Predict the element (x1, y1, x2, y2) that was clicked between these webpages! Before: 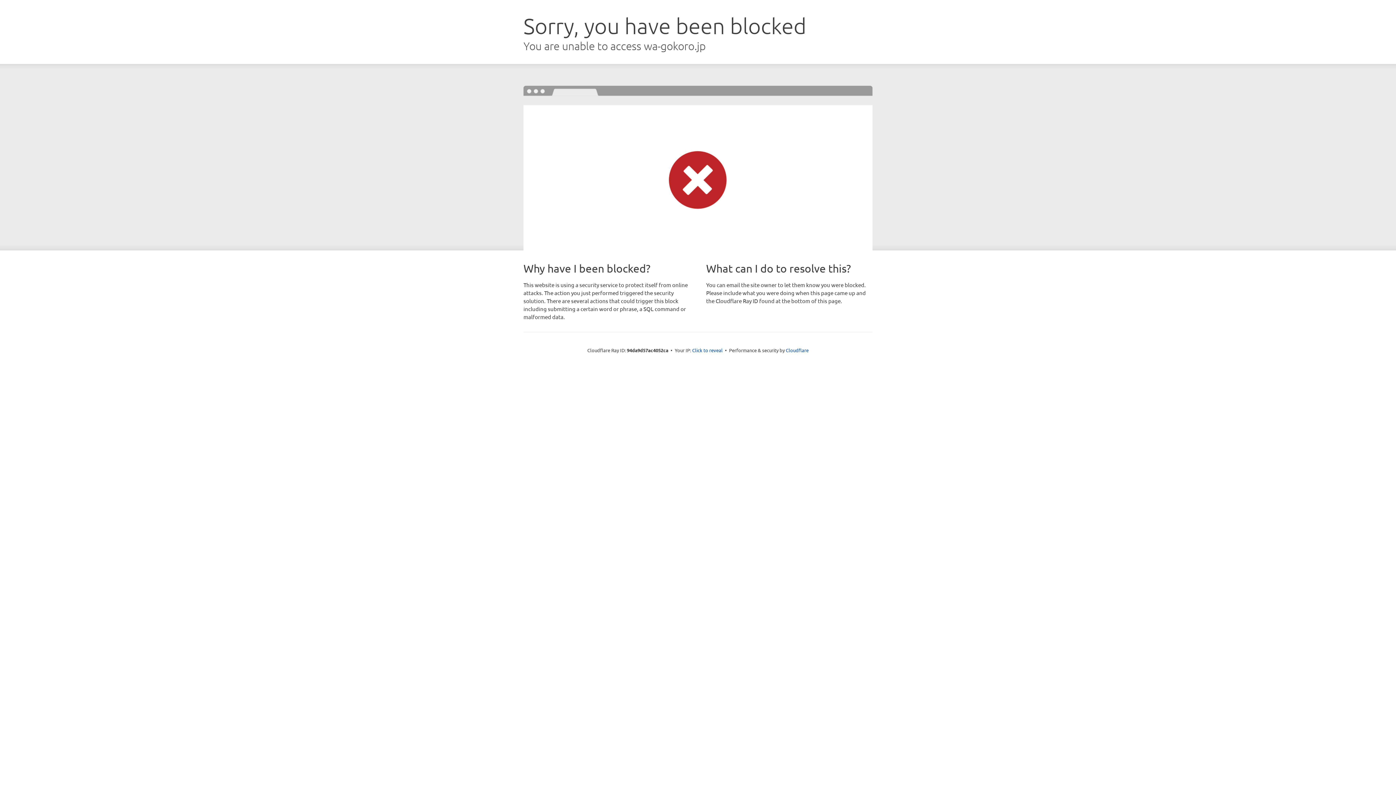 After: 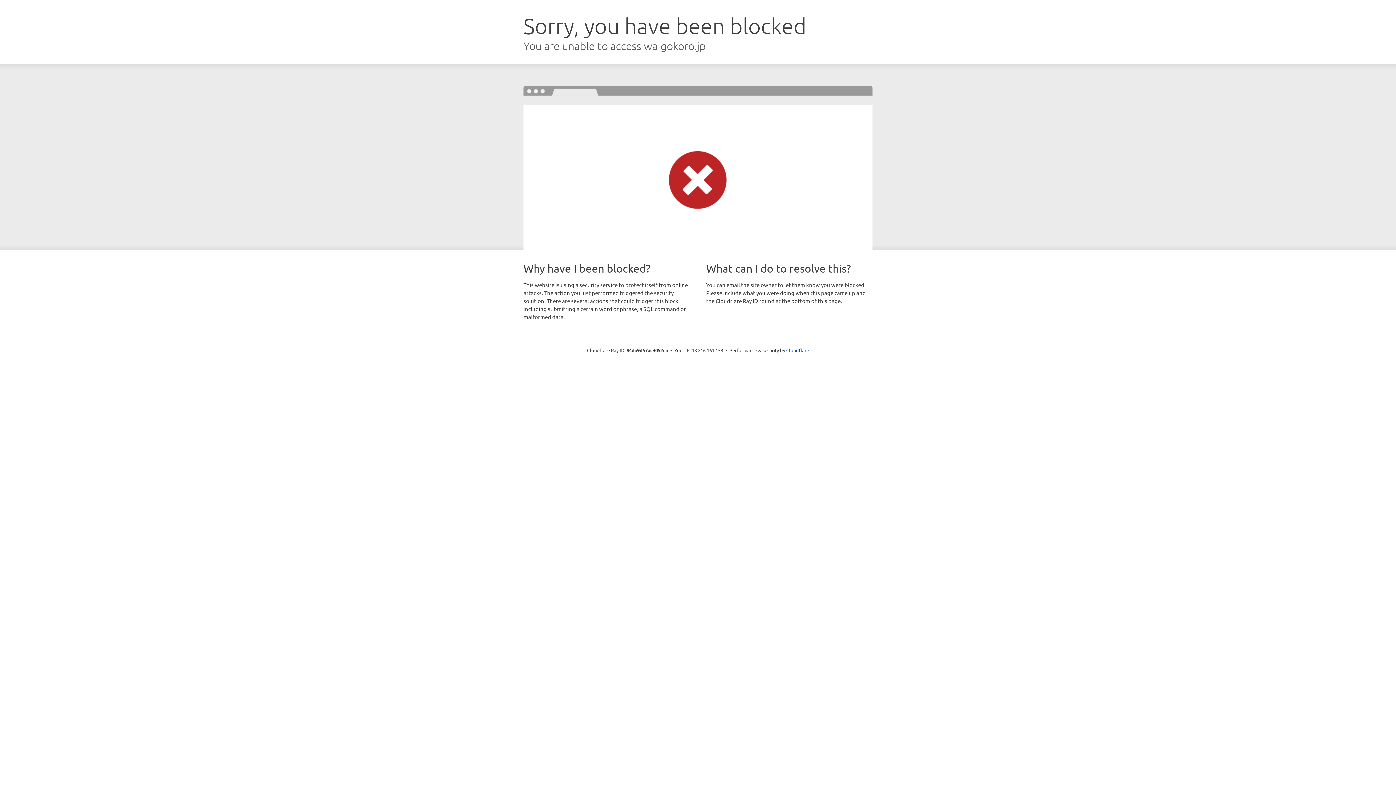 Action: bbox: (692, 346, 722, 353) label: Click to reveal